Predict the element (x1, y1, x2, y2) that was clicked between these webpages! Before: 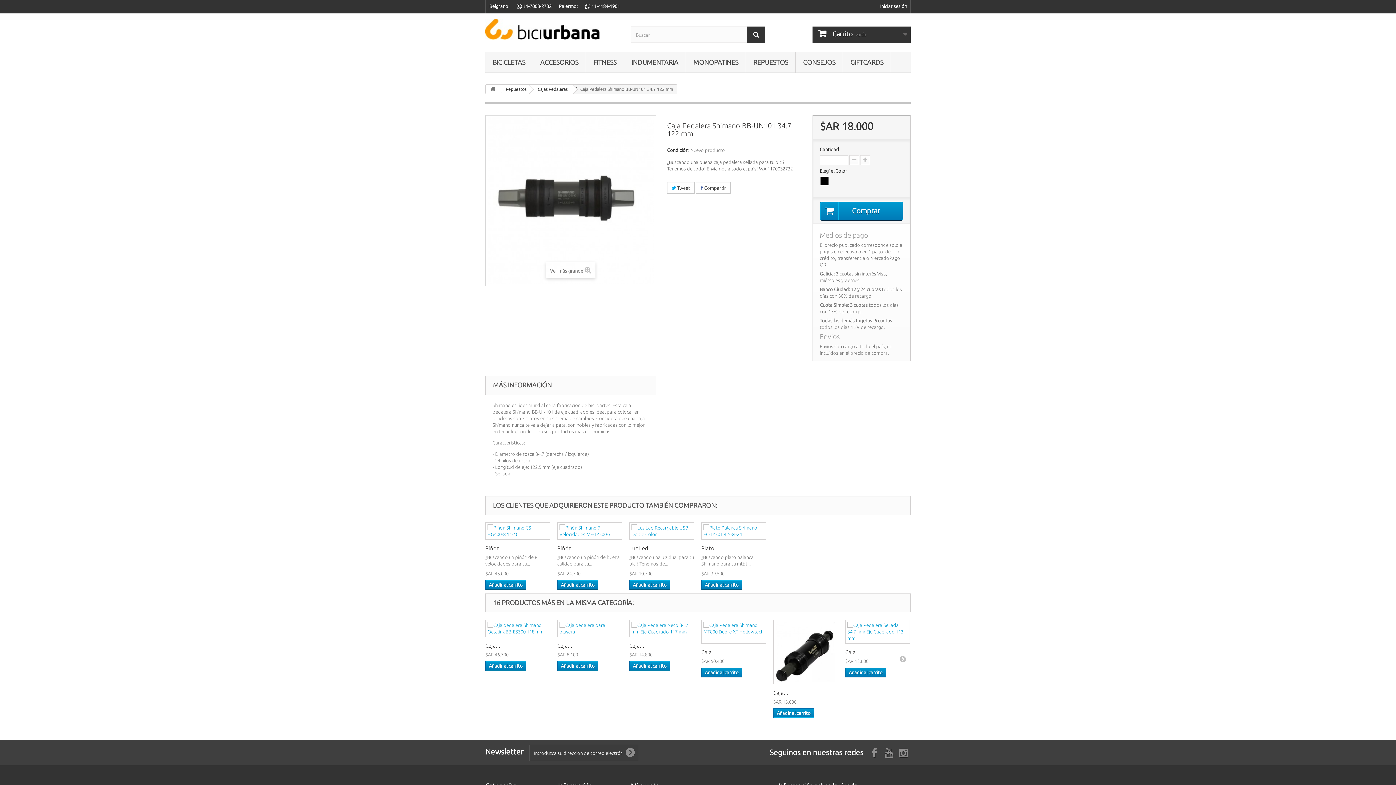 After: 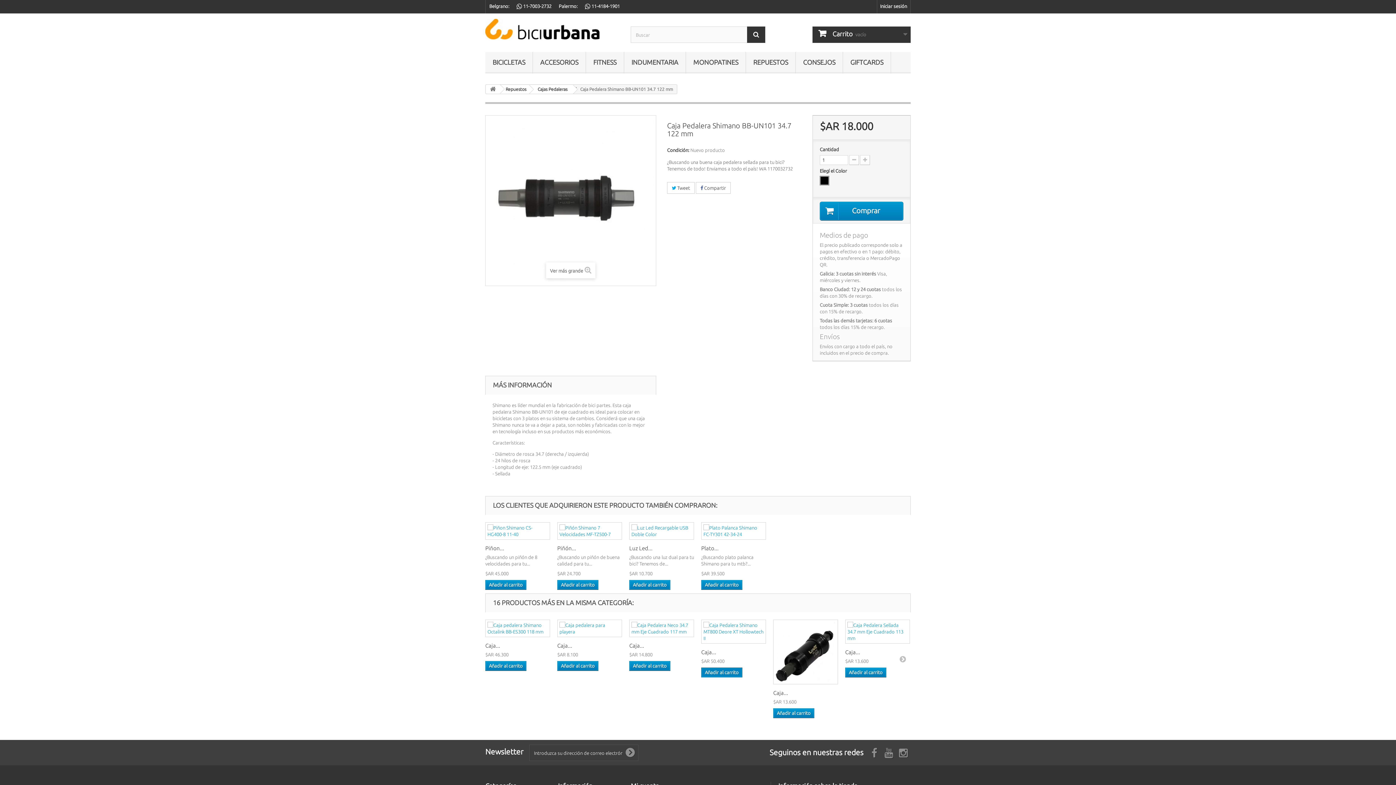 Action: bbox: (701, 668, 742, 677) label: Añadir al carrito